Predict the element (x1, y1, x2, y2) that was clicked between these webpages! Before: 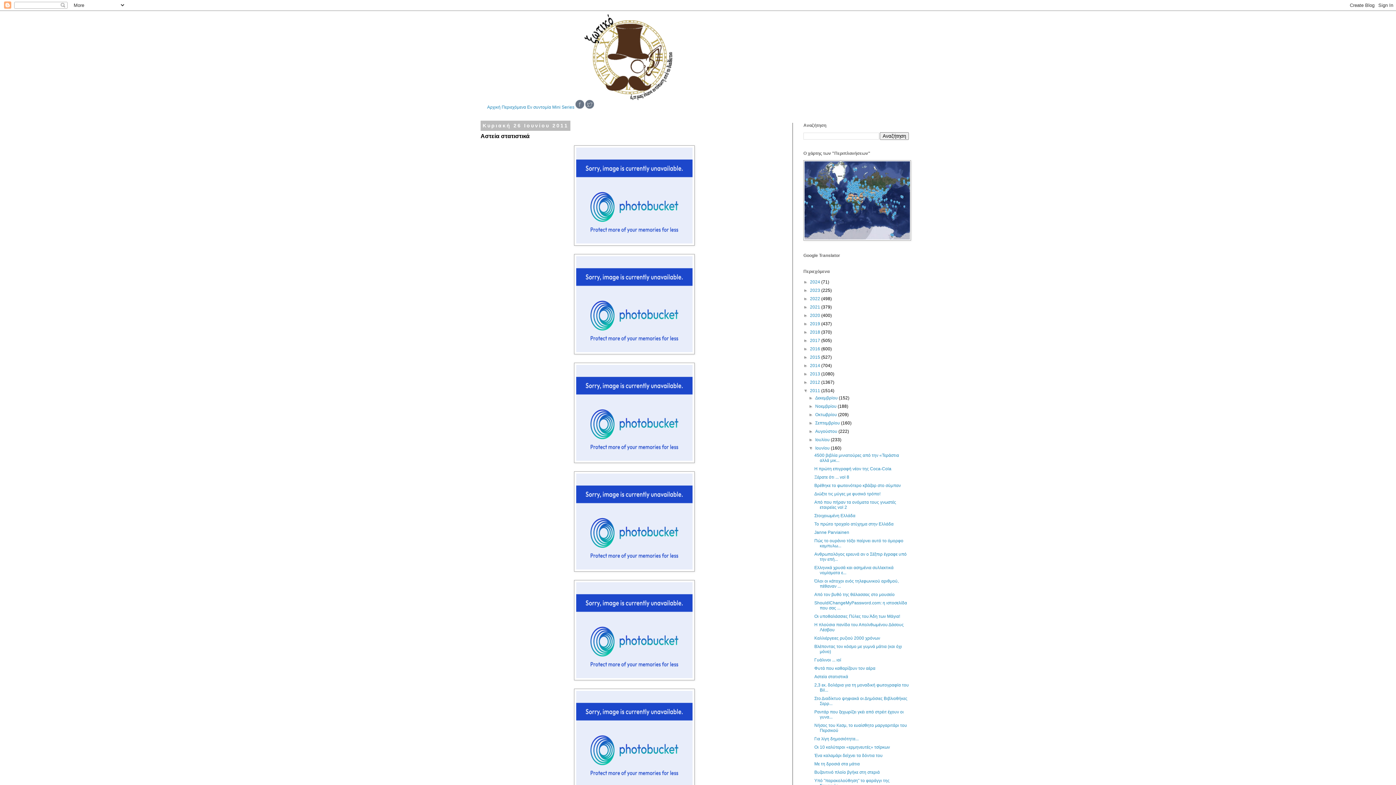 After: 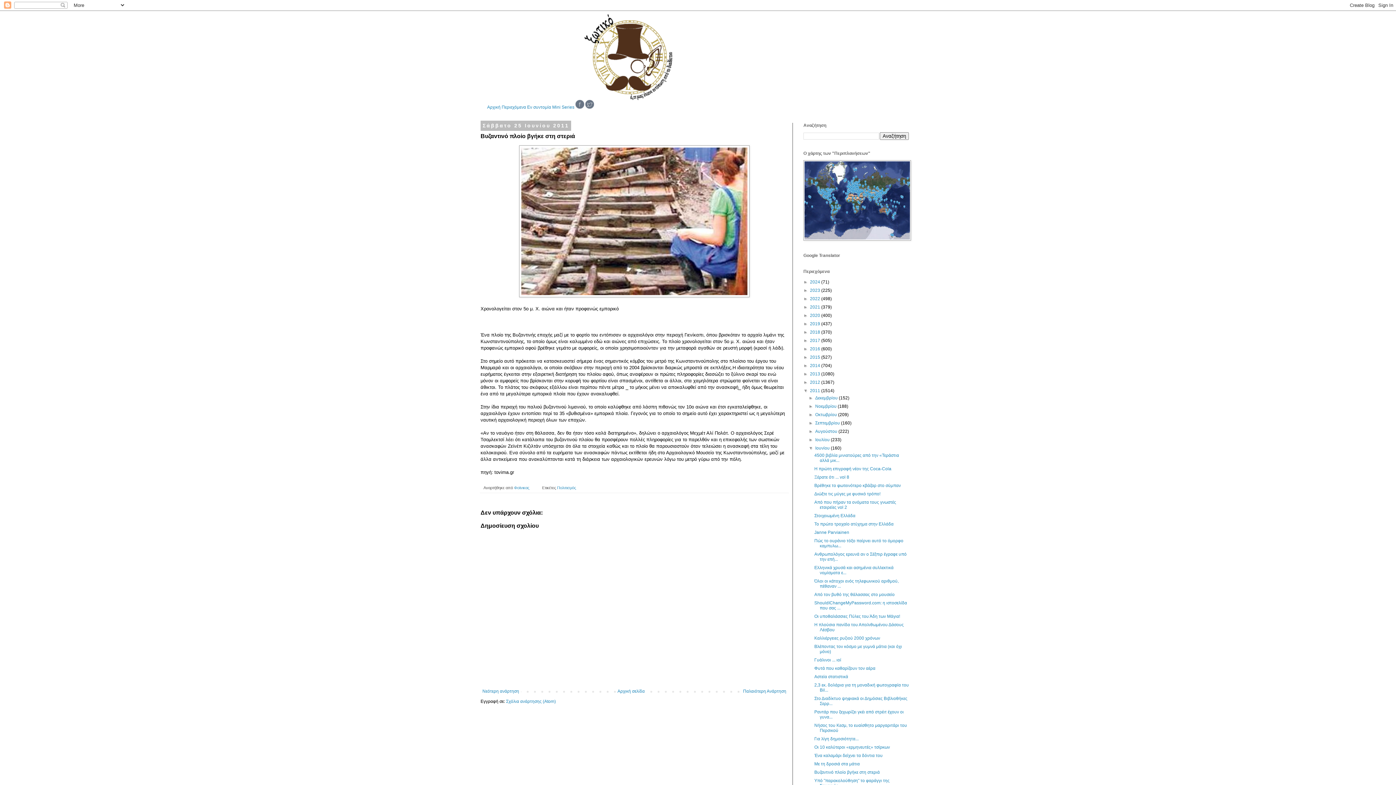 Action: label: Βυζαντινό πλοίο βγήκε στη στεριά bbox: (814, 770, 879, 775)